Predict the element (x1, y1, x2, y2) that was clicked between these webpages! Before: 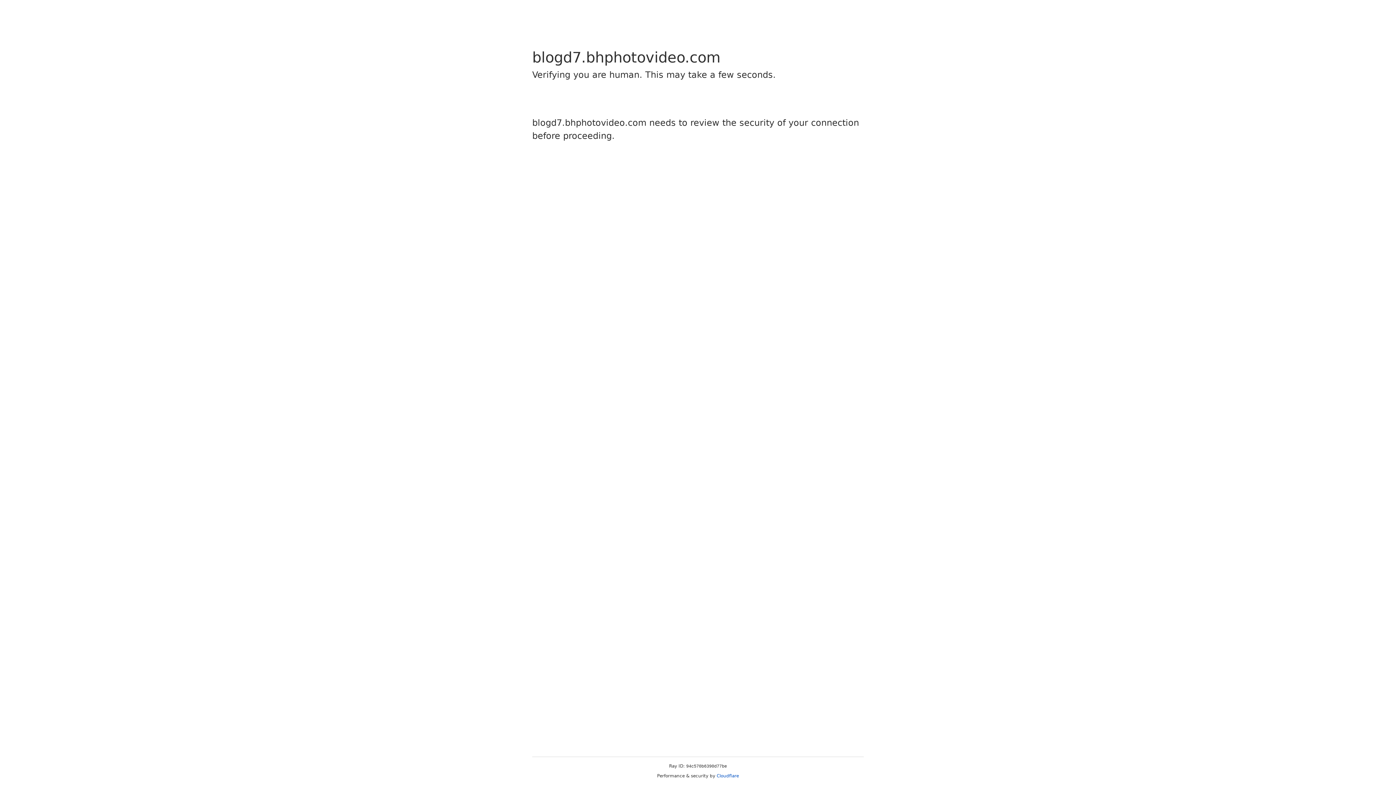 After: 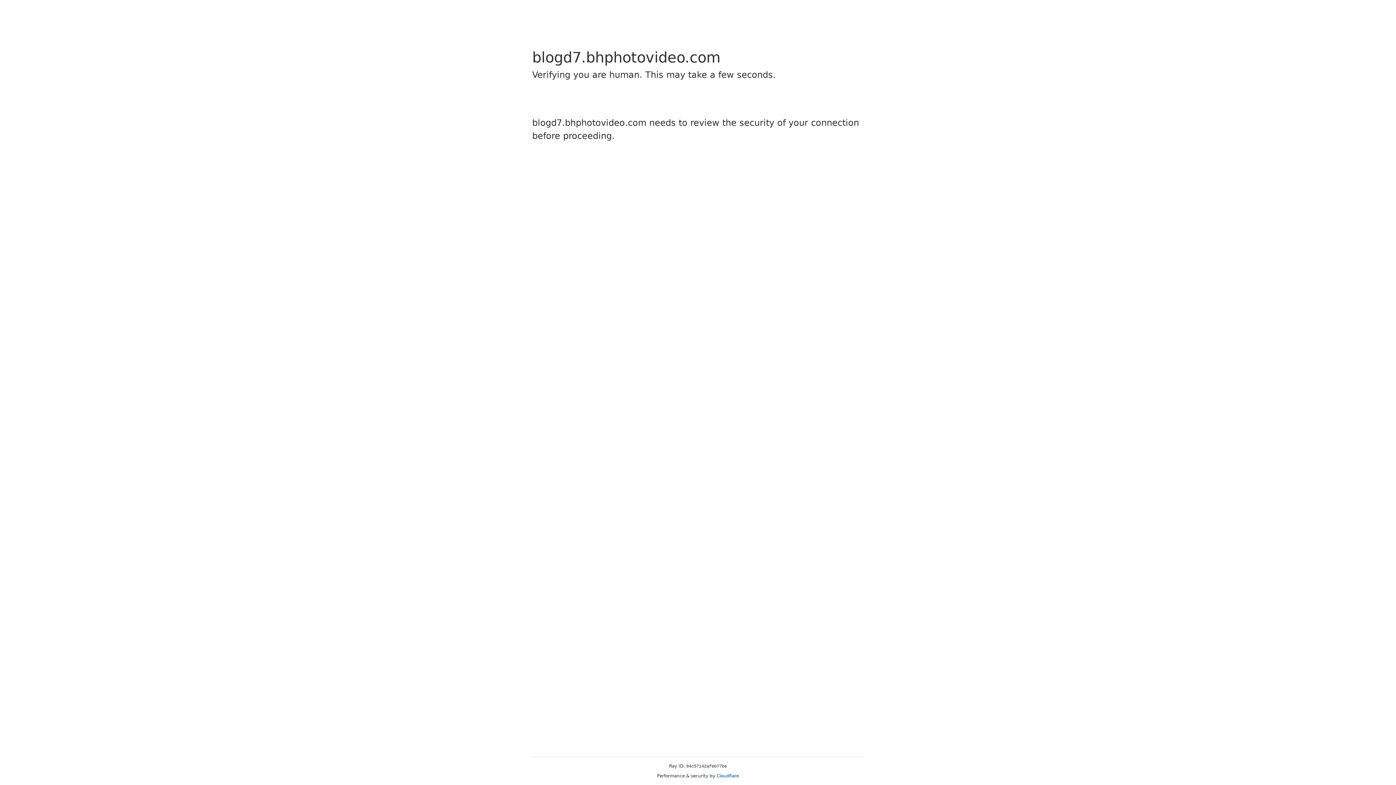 Action: bbox: (716, 773, 739, 778) label: Cloudflare